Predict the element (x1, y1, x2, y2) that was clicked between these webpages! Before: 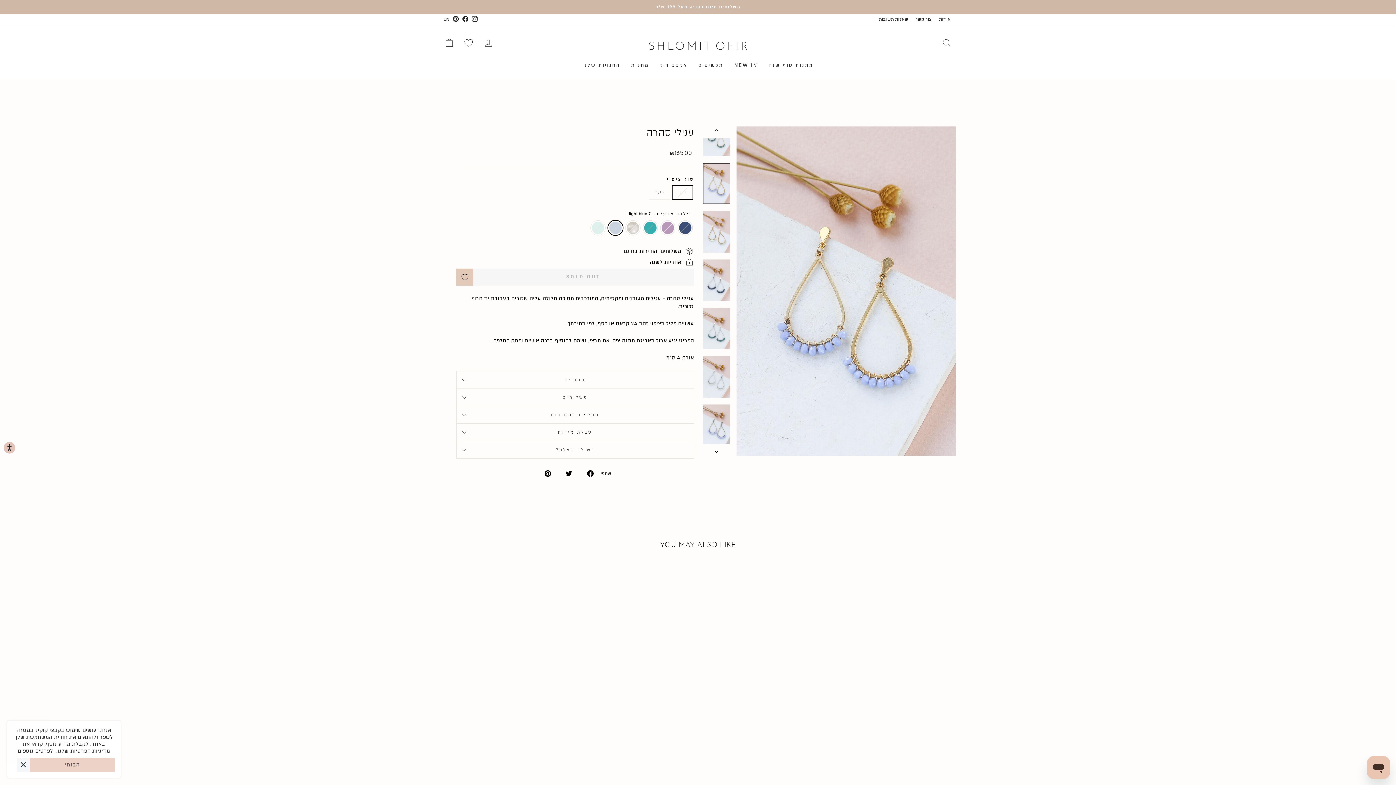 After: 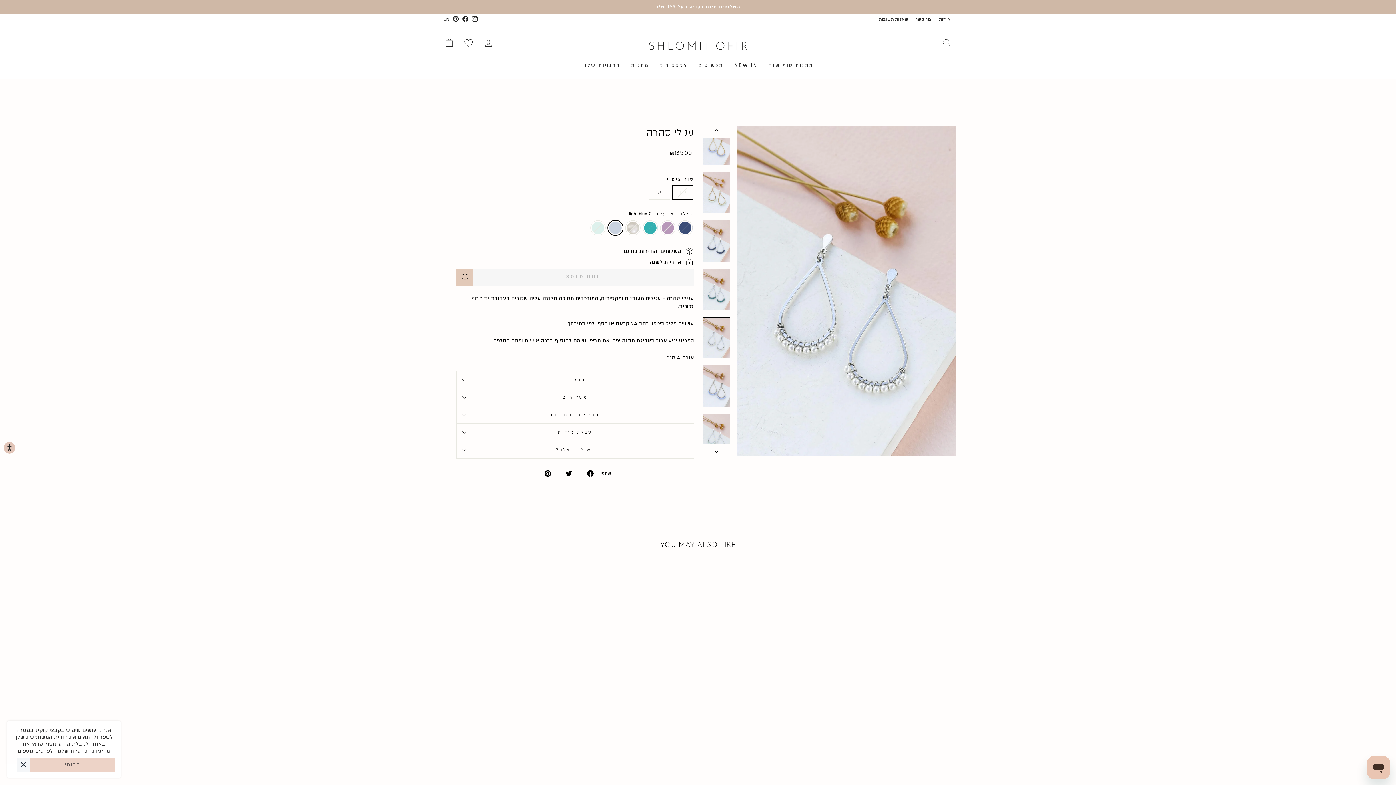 Action: bbox: (702, 356, 730, 397)